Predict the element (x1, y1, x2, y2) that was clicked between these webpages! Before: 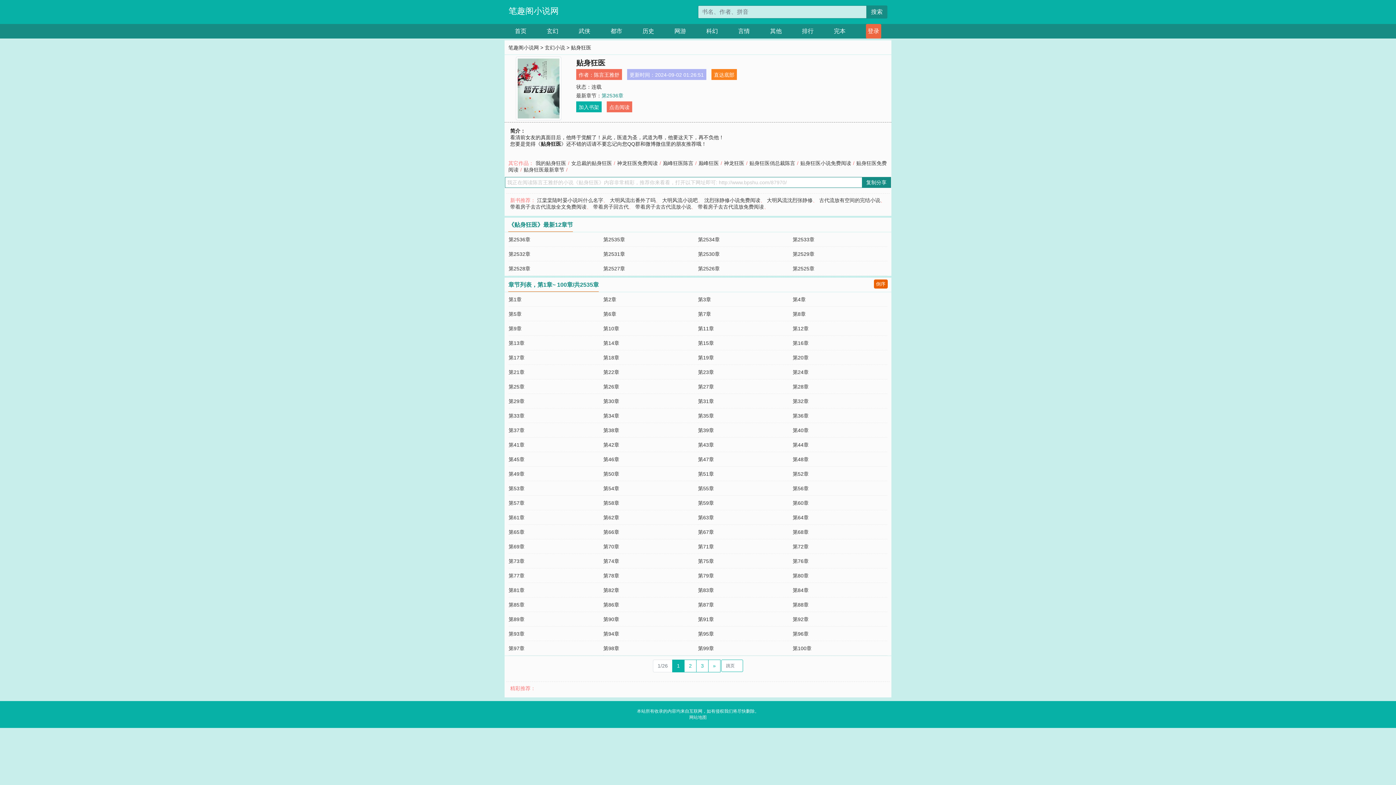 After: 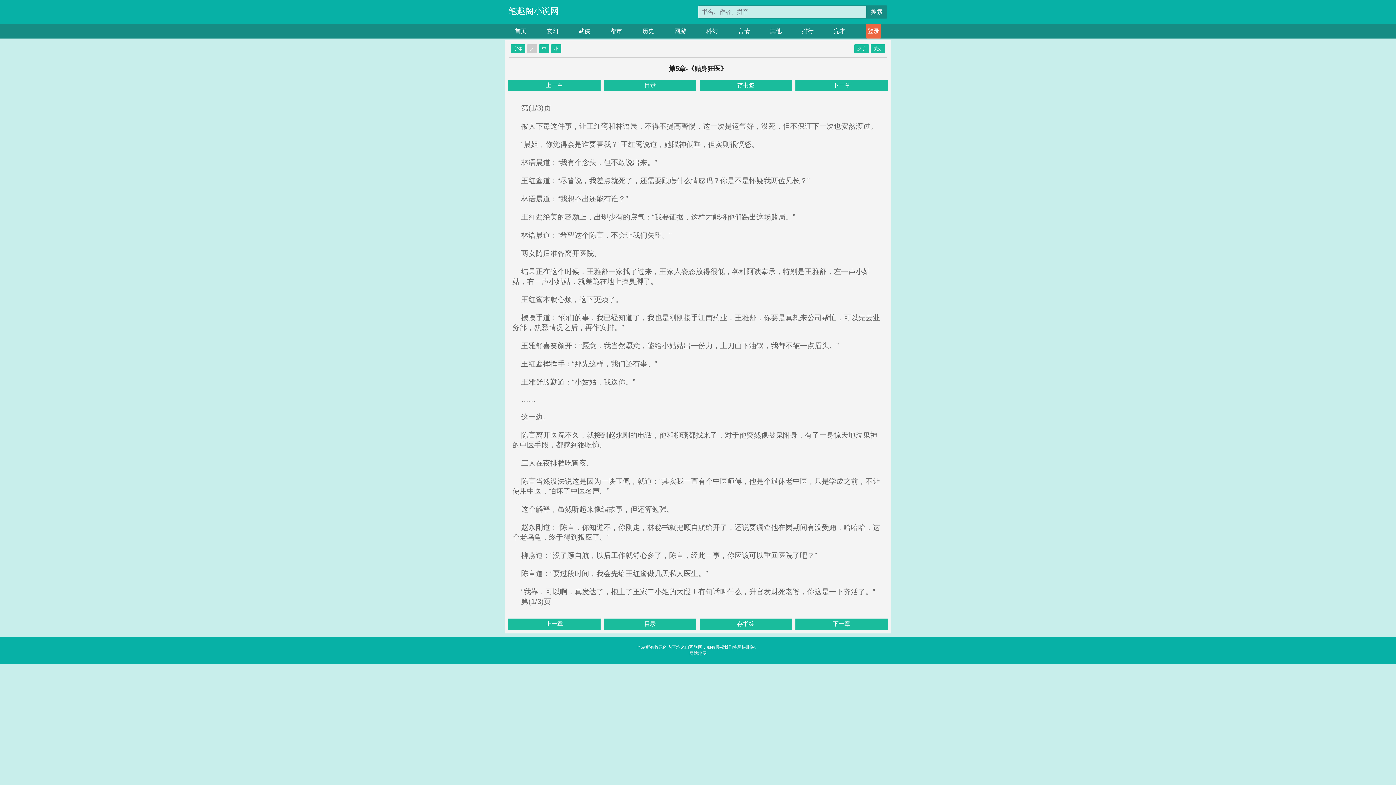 Action: bbox: (508, 311, 521, 317) label: 第5章